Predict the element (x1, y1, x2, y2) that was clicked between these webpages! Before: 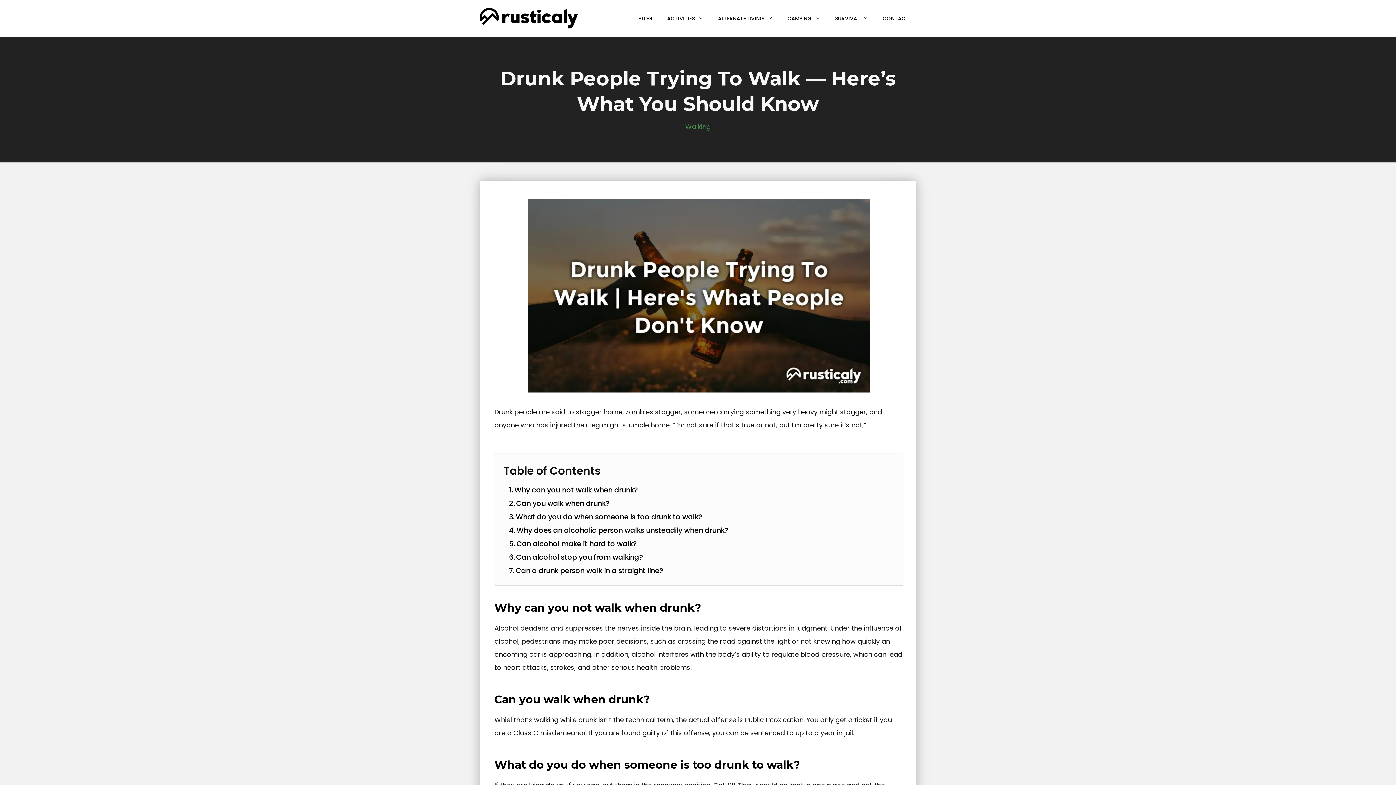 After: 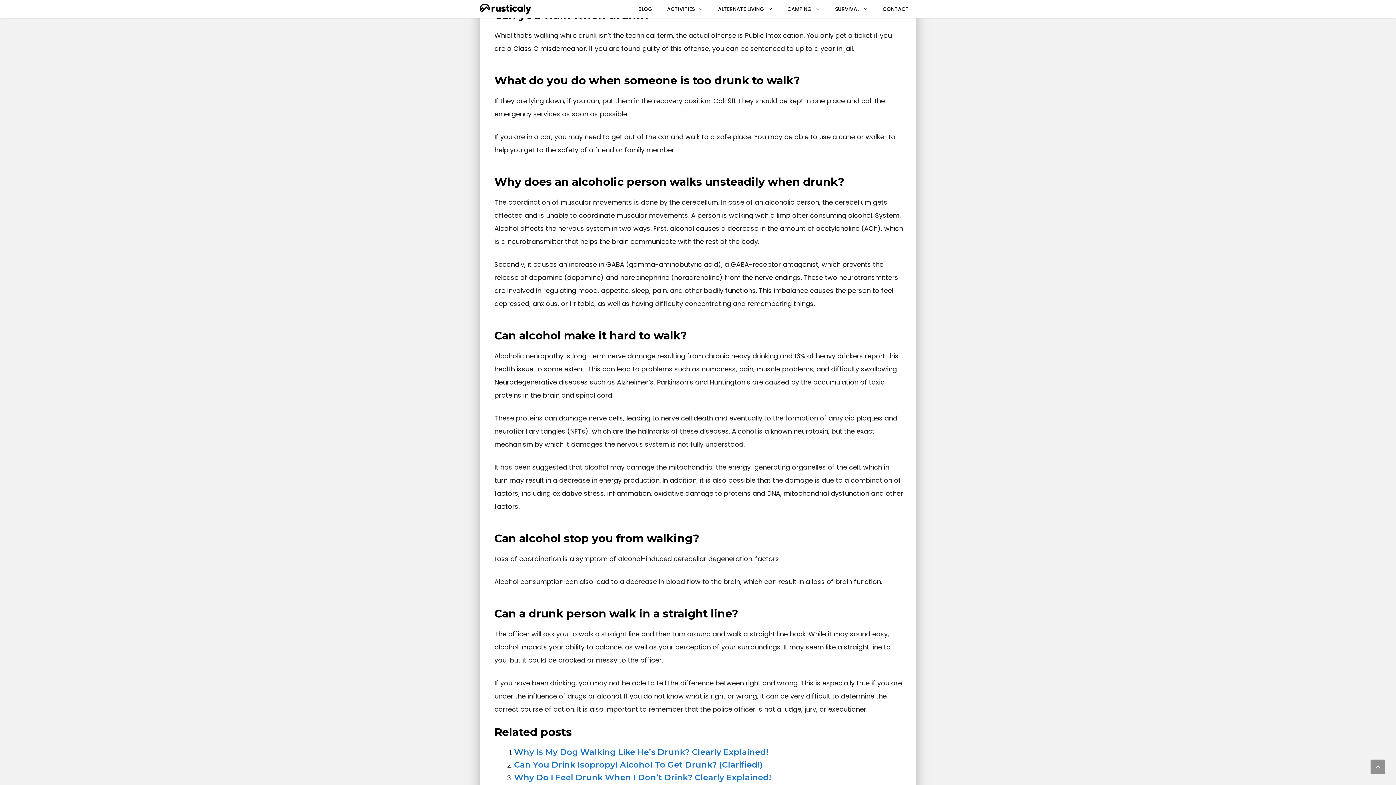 Action: bbox: (509, 498, 609, 508) label: Can you walk when drunk?